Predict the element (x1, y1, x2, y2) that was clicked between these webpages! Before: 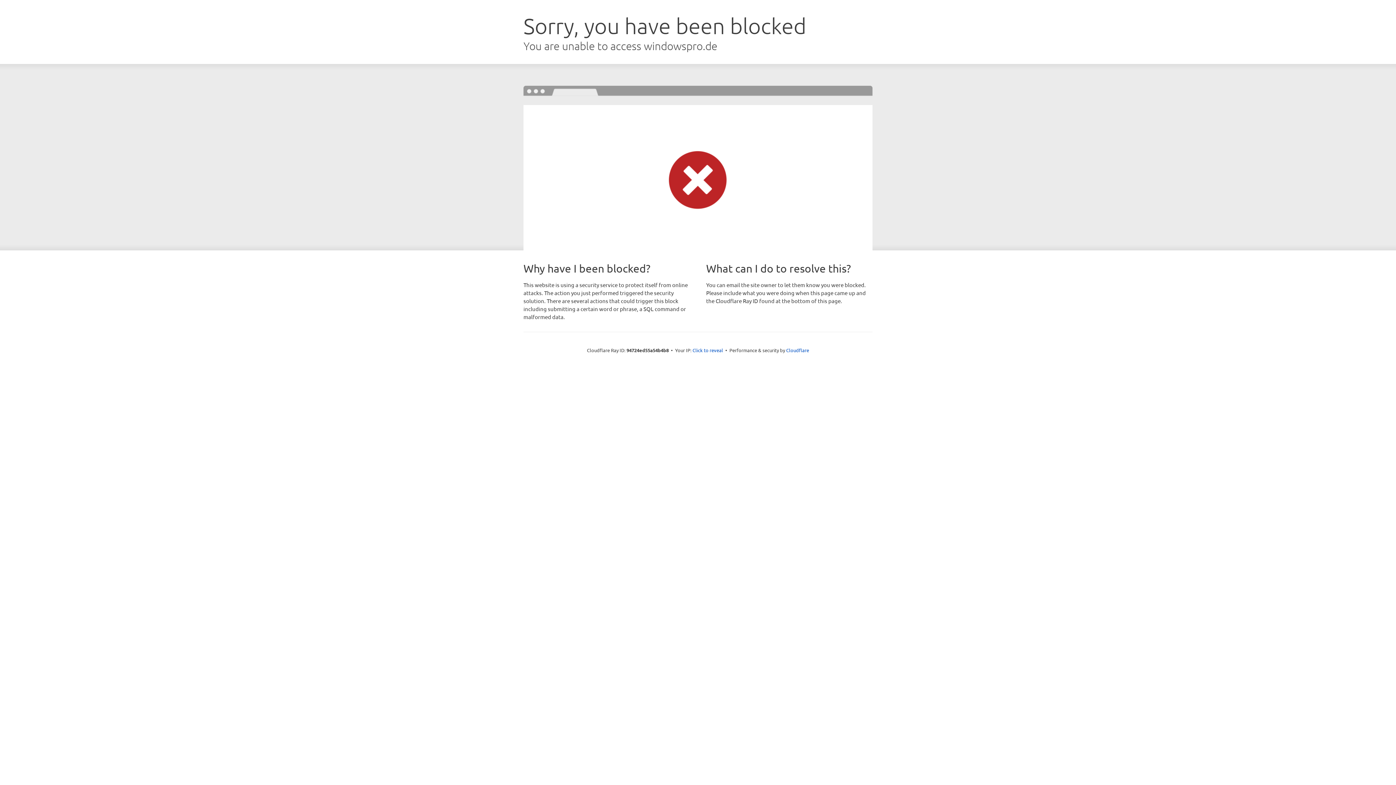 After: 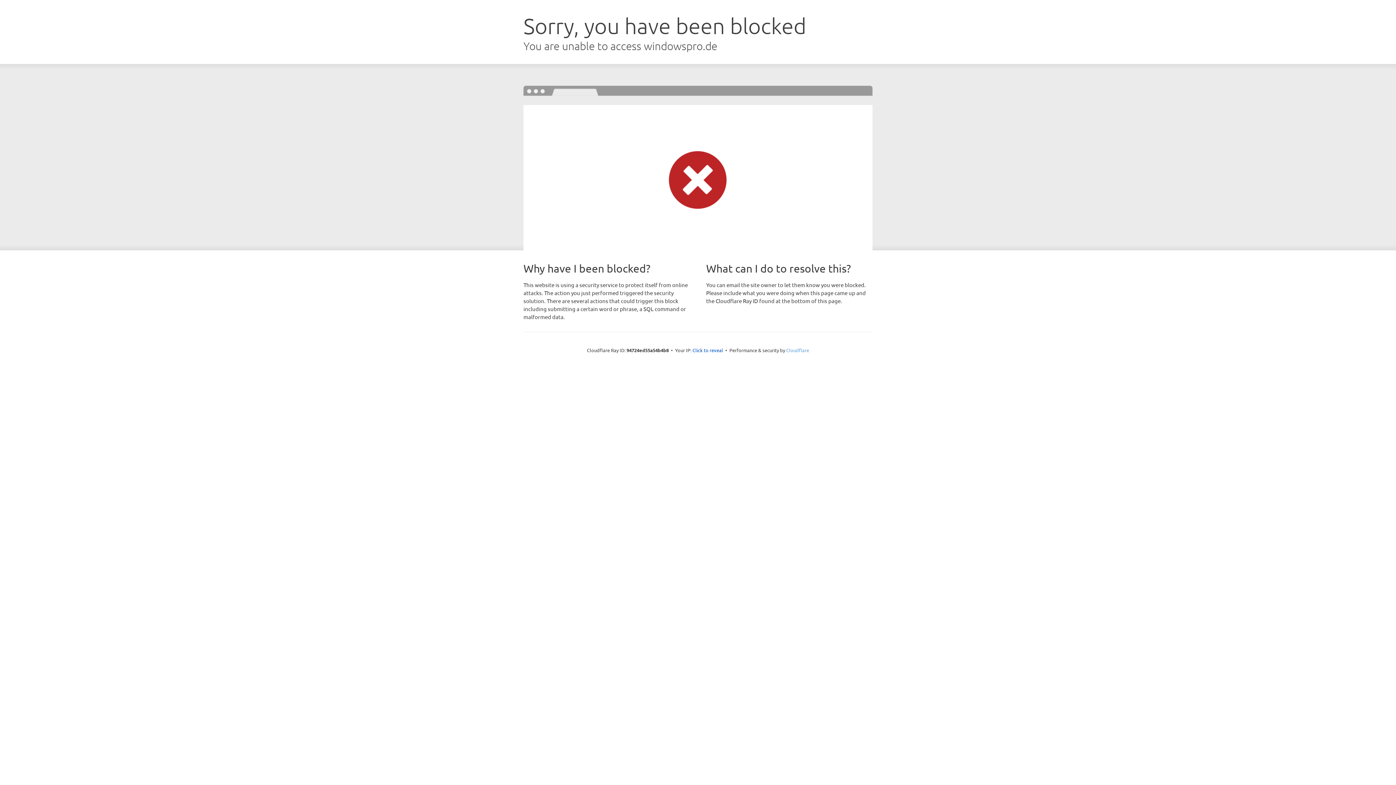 Action: bbox: (786, 347, 809, 353) label: Cloudflare